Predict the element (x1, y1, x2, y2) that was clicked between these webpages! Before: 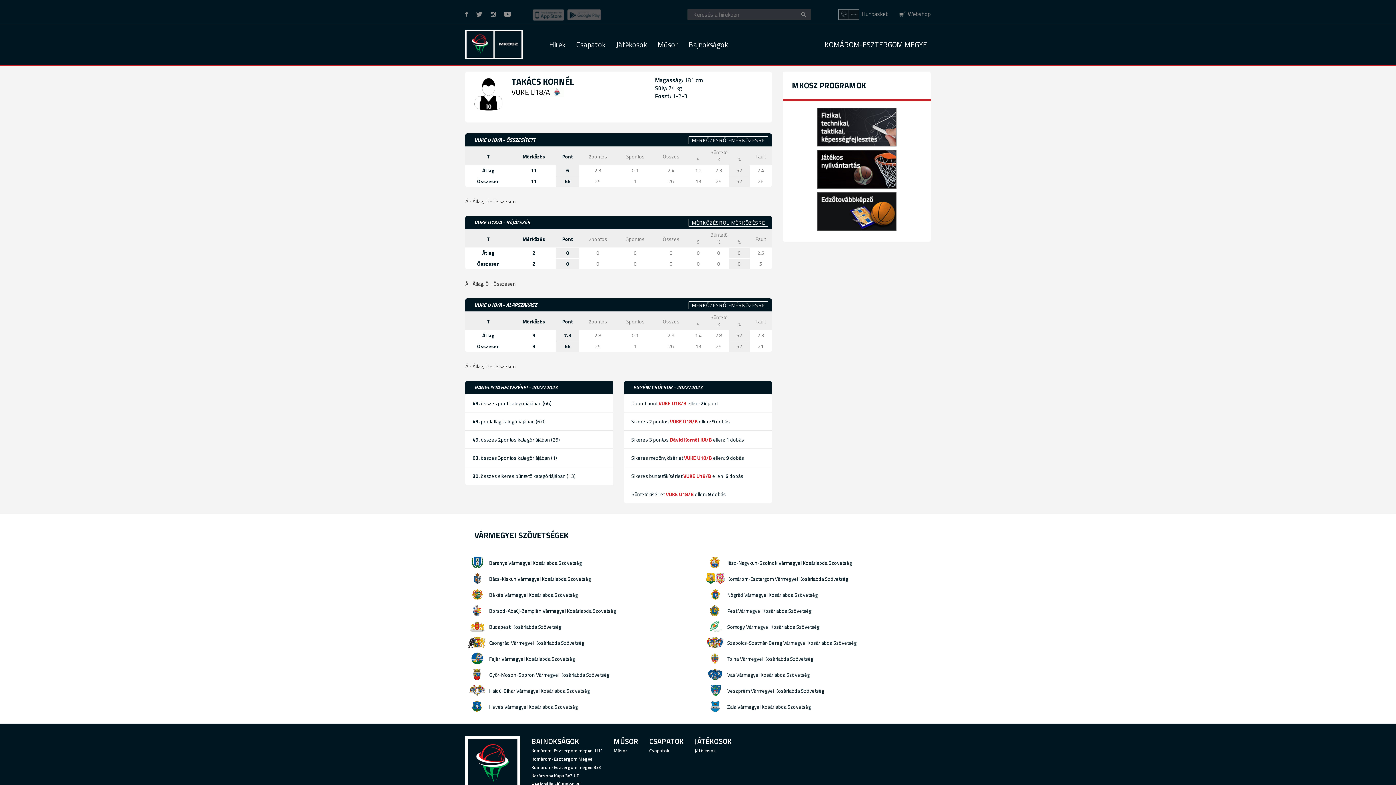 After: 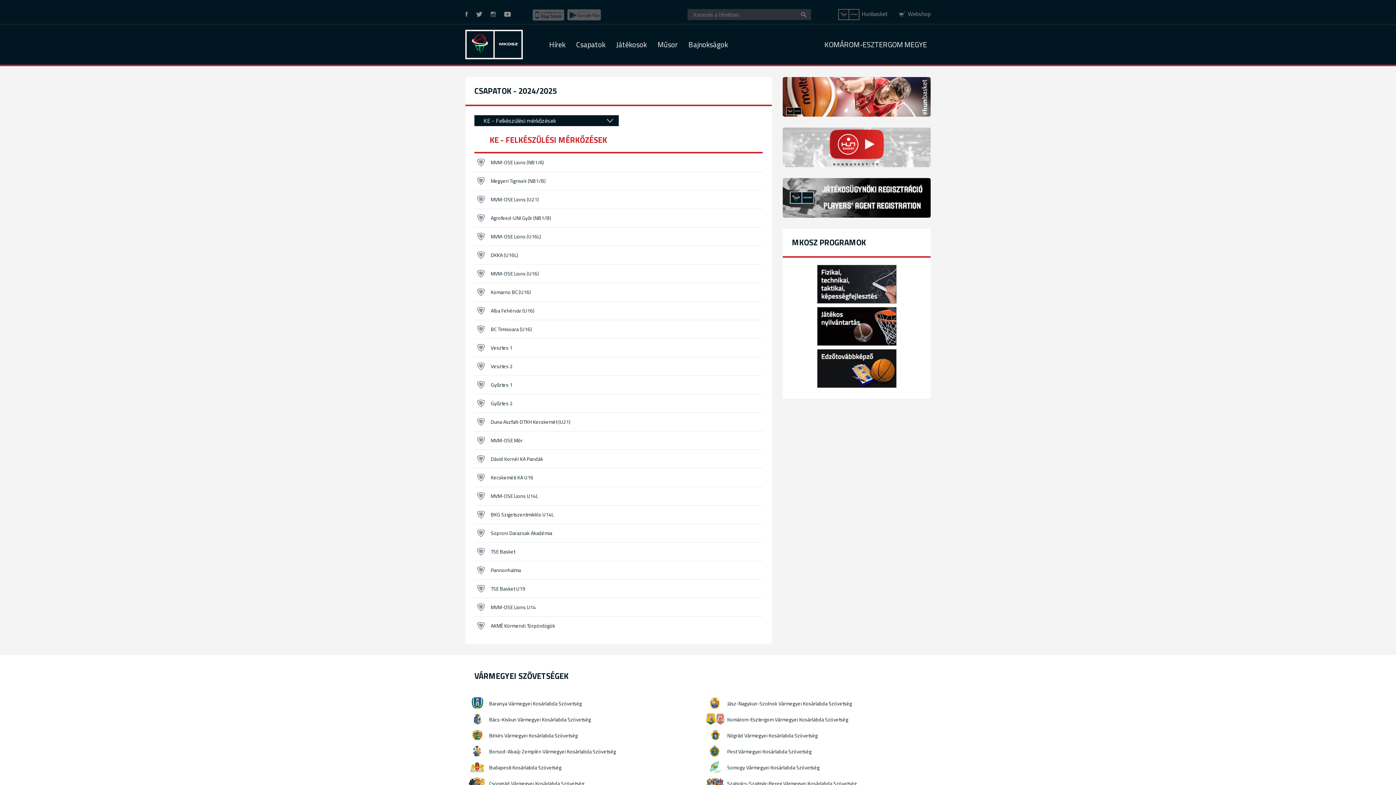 Action: bbox: (572, 37, 609, 52) label: Csapatok